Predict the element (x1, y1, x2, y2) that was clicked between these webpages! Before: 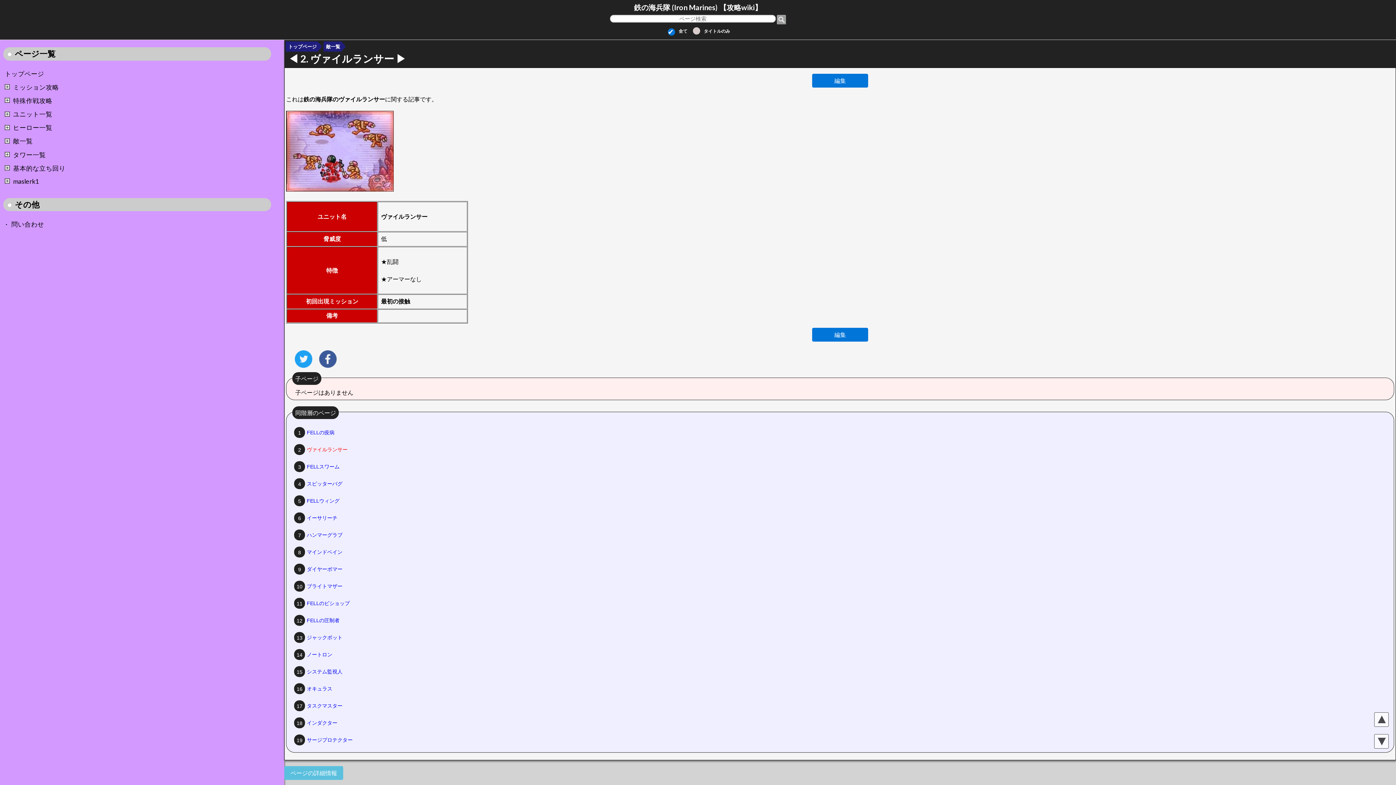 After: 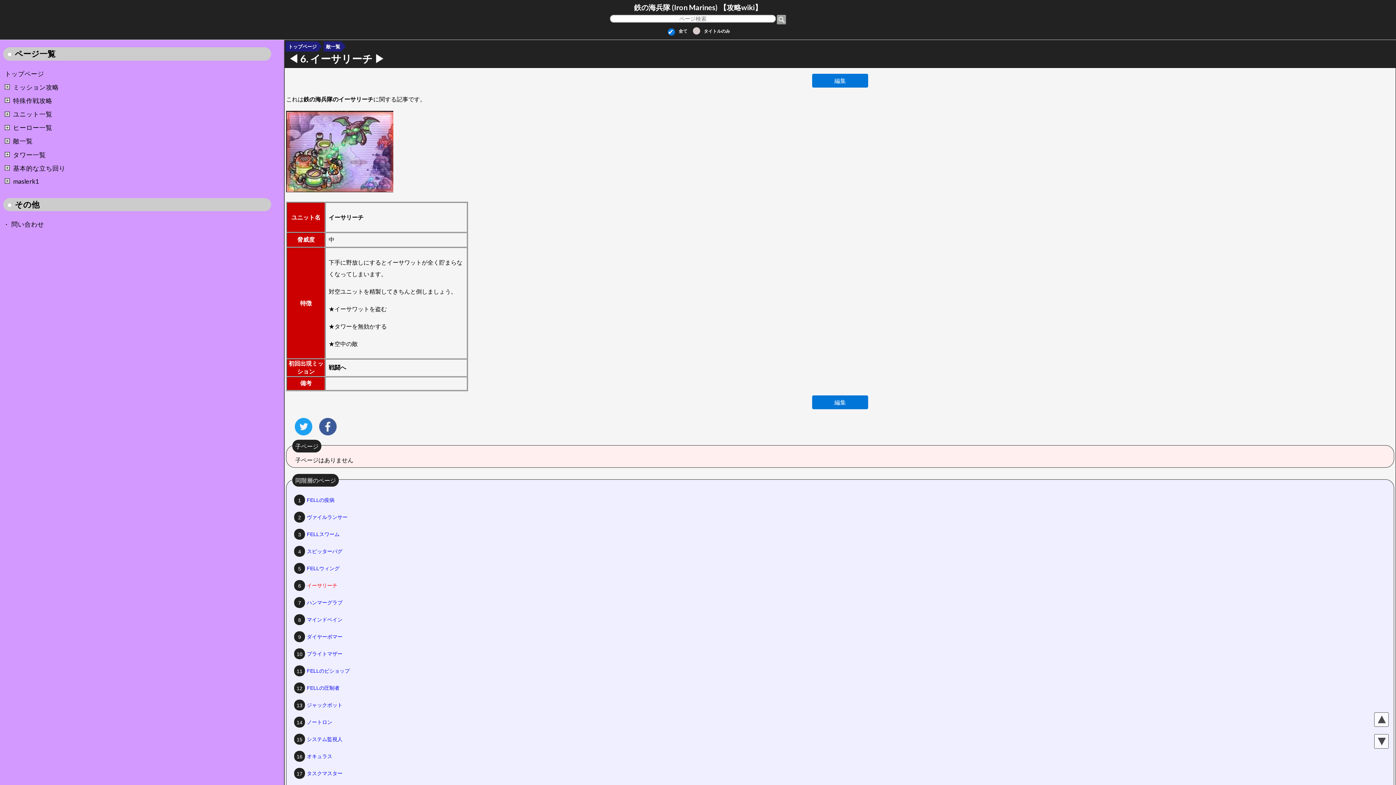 Action: bbox: (292, 510, 1388, 525) label: イーサリーチ